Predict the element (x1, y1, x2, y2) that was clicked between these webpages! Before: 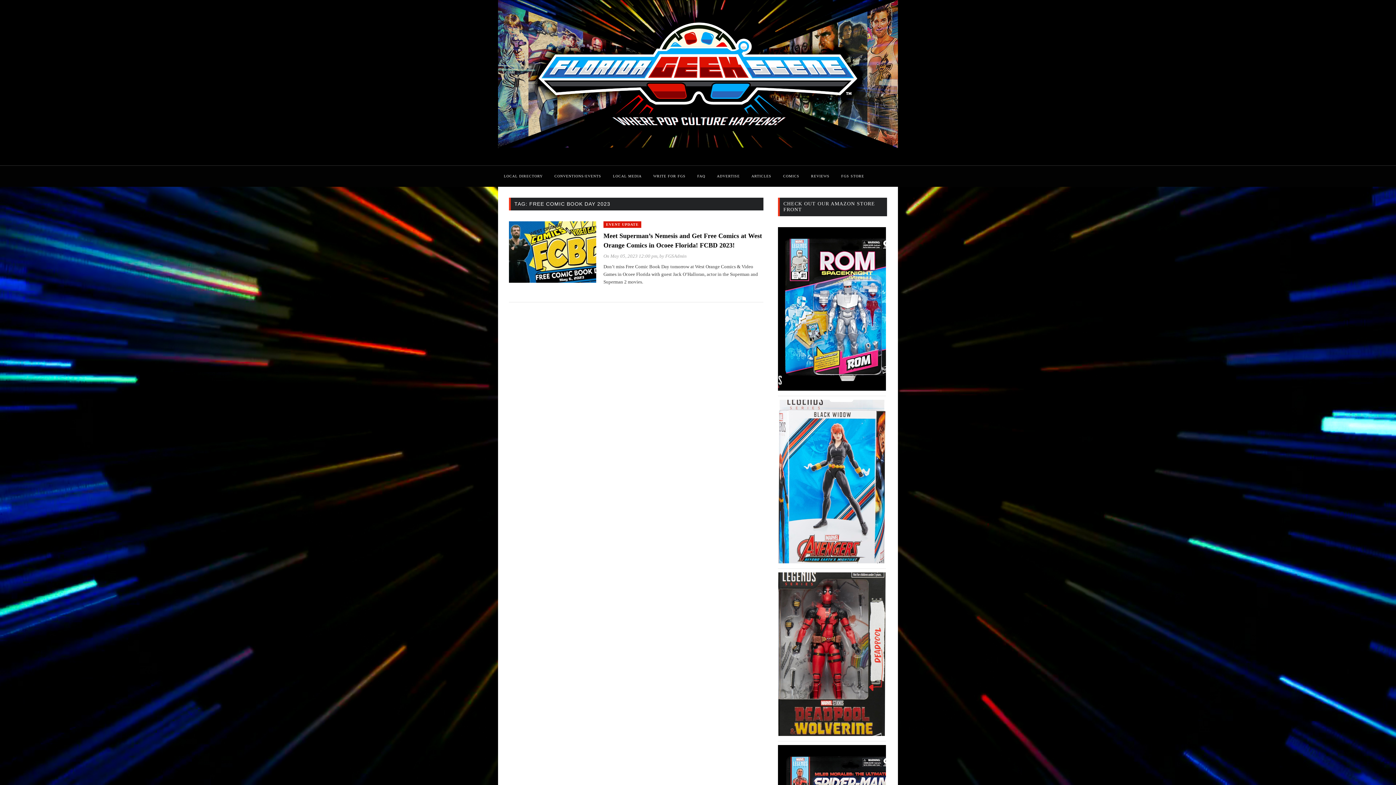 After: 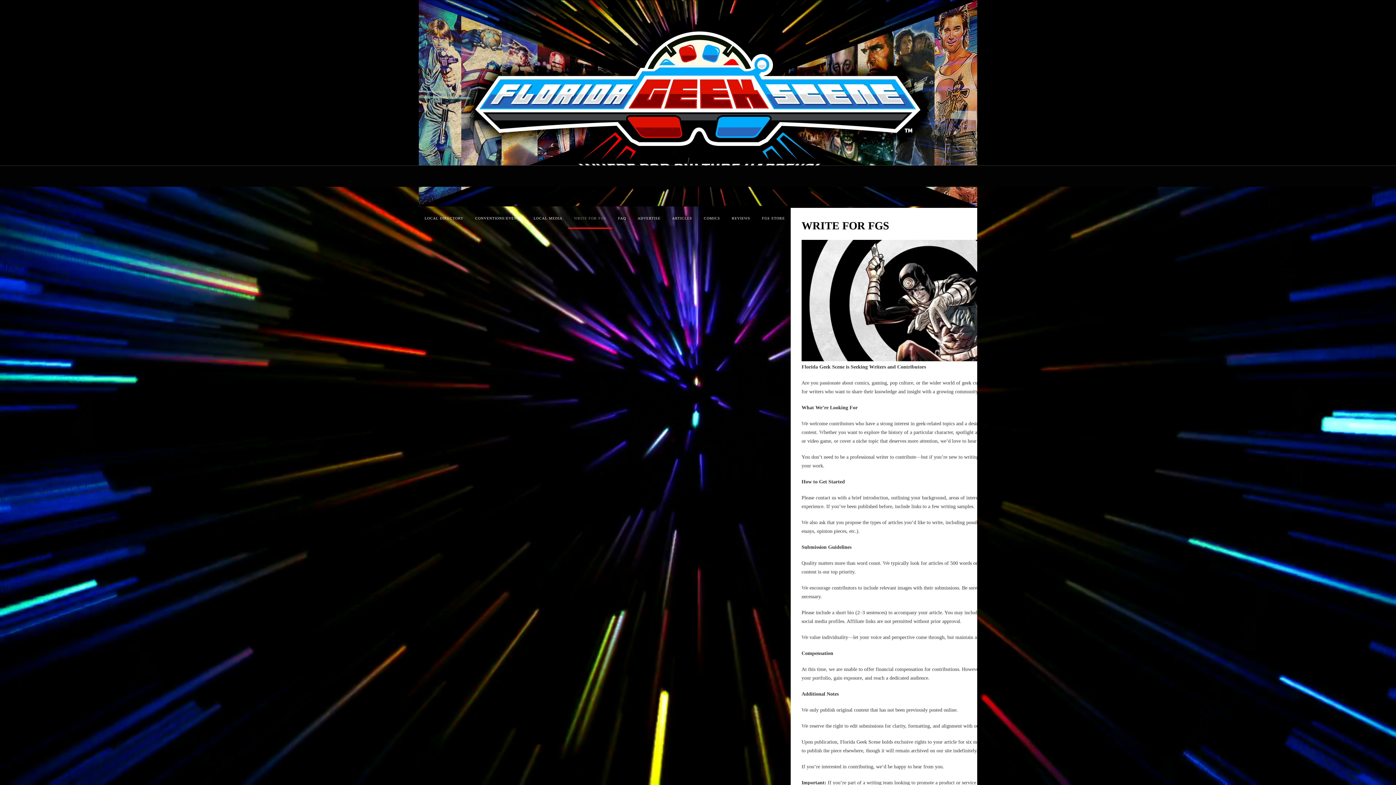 Action: label: WRITE FOR FGS bbox: (647, 165, 691, 186)